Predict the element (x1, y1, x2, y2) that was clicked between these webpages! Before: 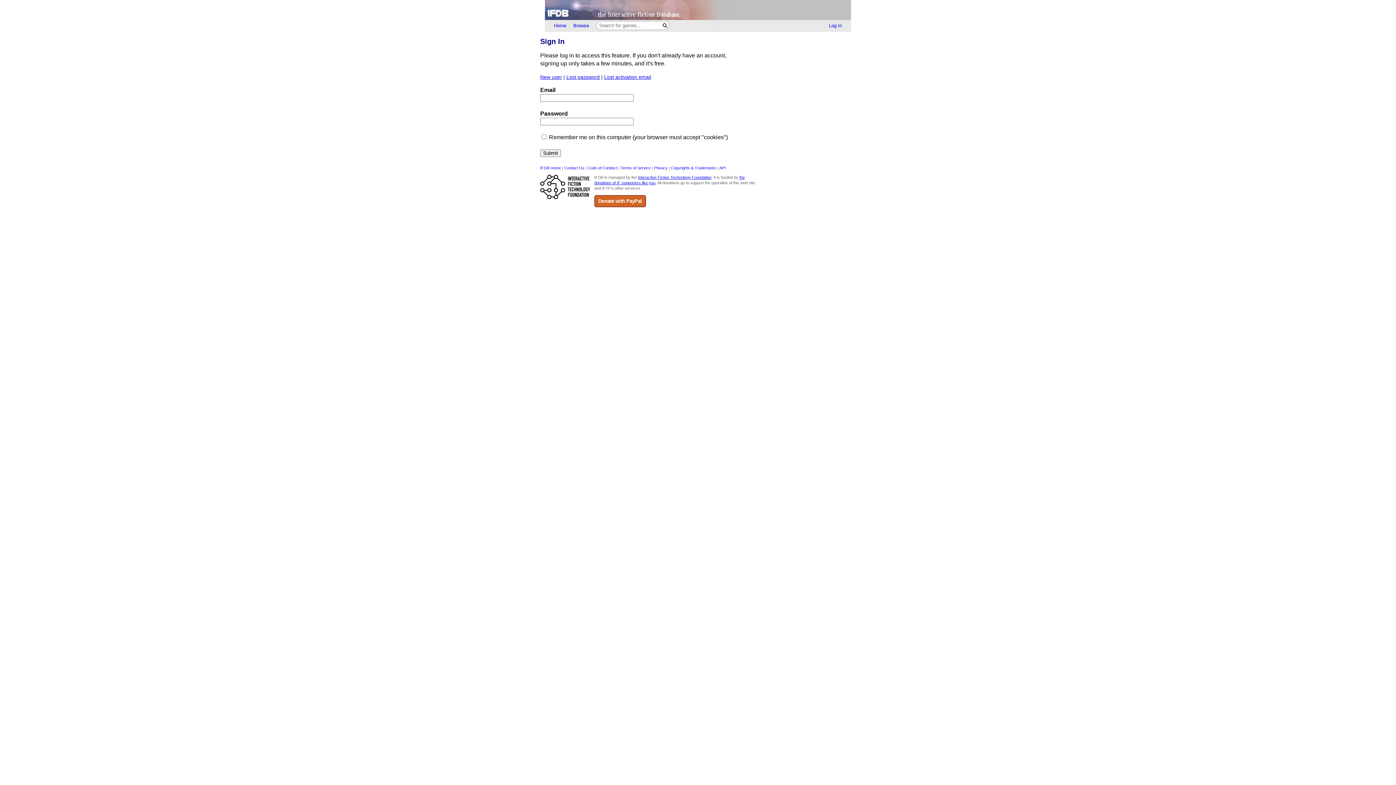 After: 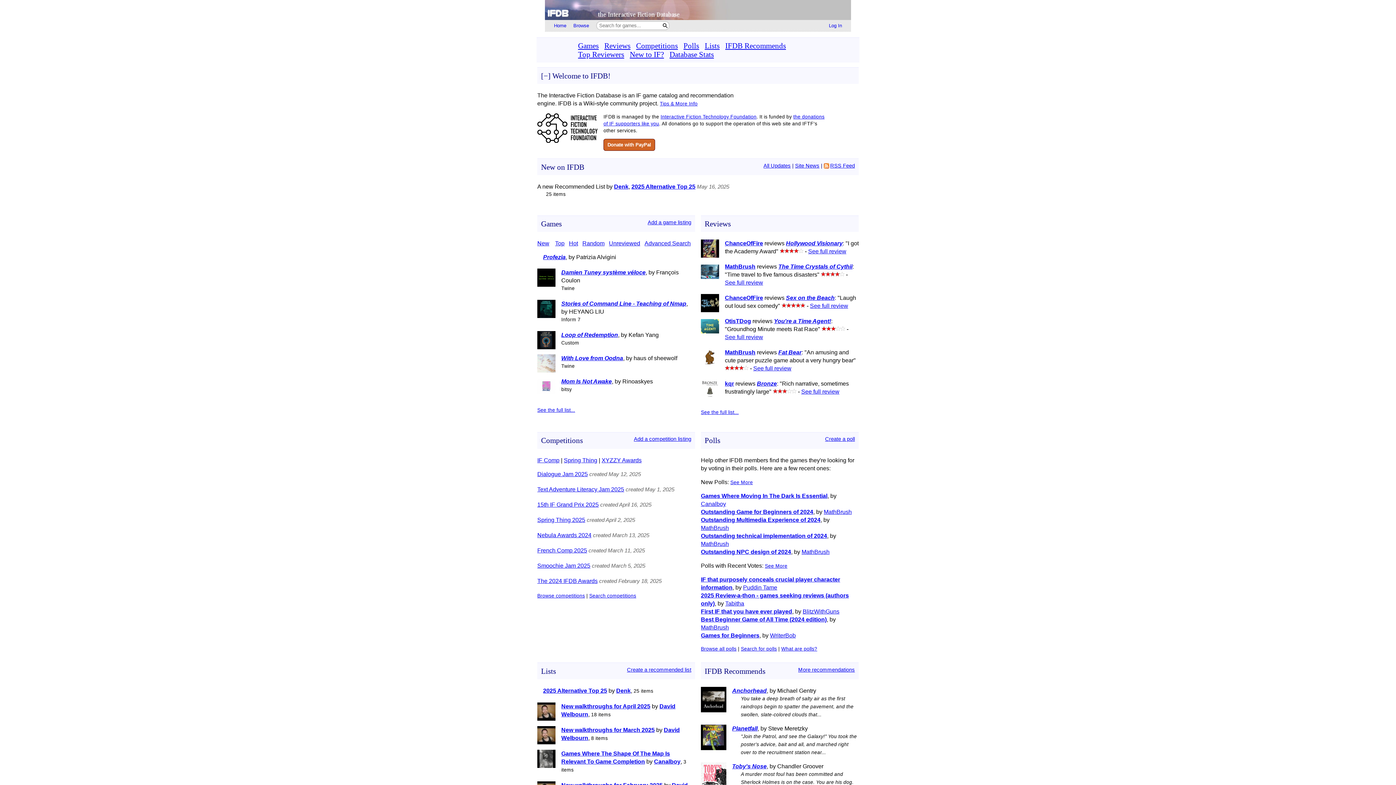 Action: bbox: (540, 165, 561, 170) label: IFDB Home